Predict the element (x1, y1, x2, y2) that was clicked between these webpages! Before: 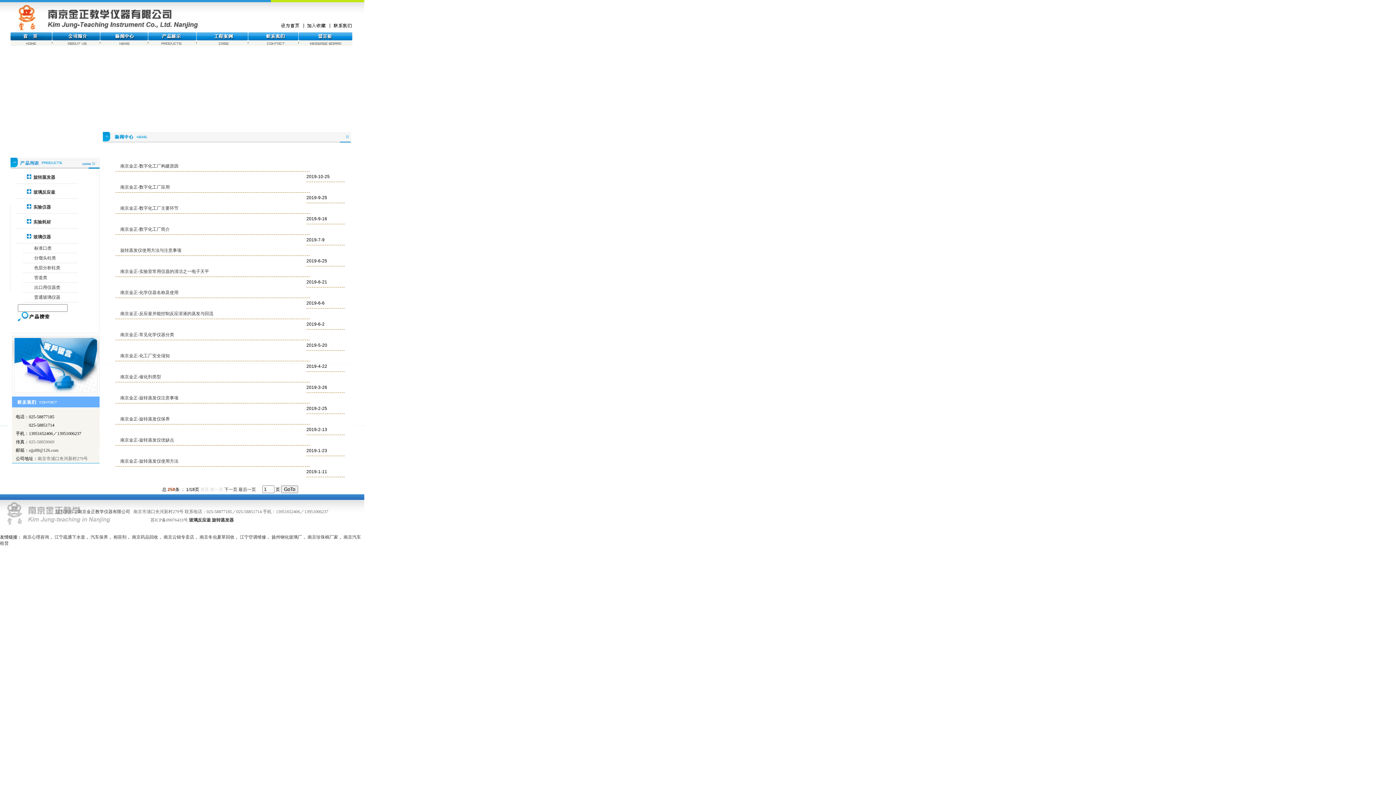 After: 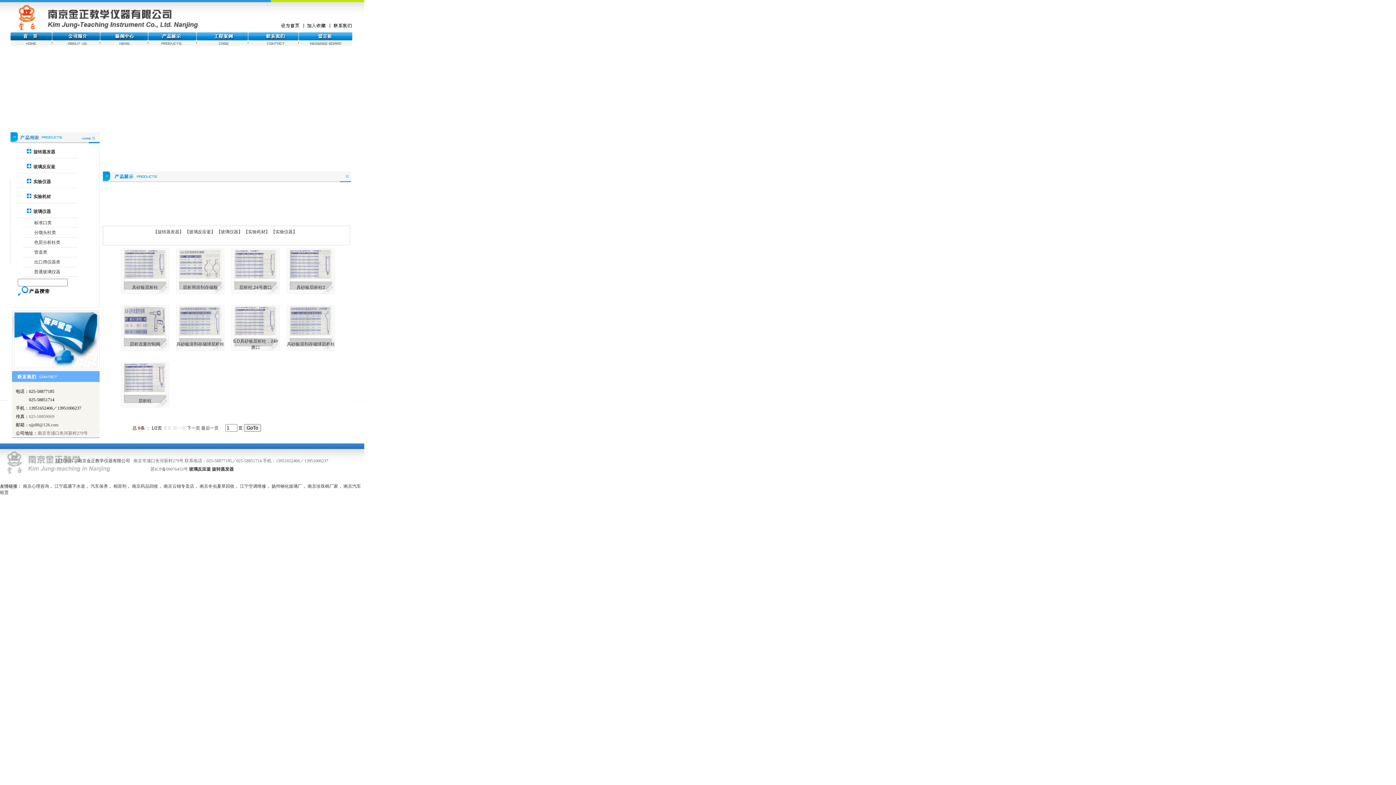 Action: bbox: (34, 265, 60, 270) label: 色层分析柱类